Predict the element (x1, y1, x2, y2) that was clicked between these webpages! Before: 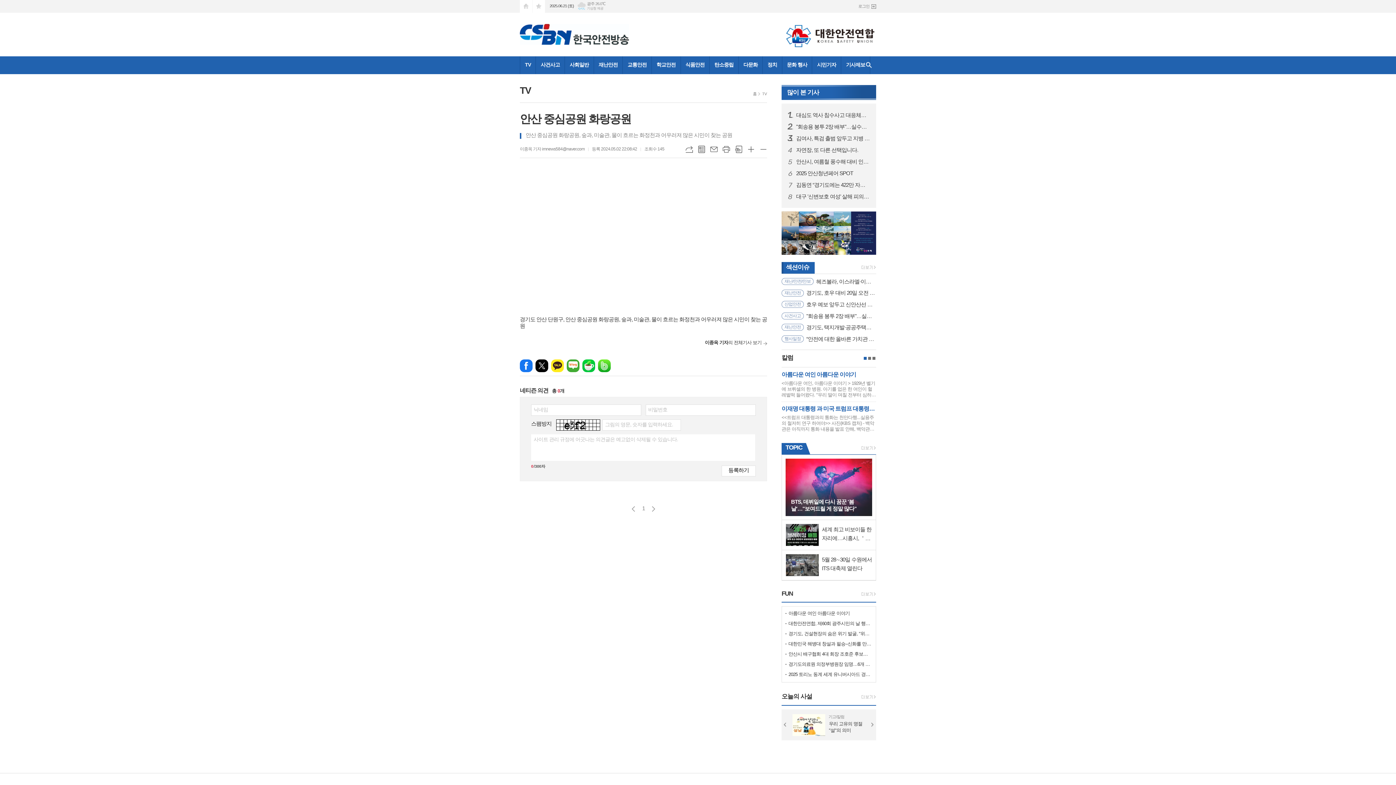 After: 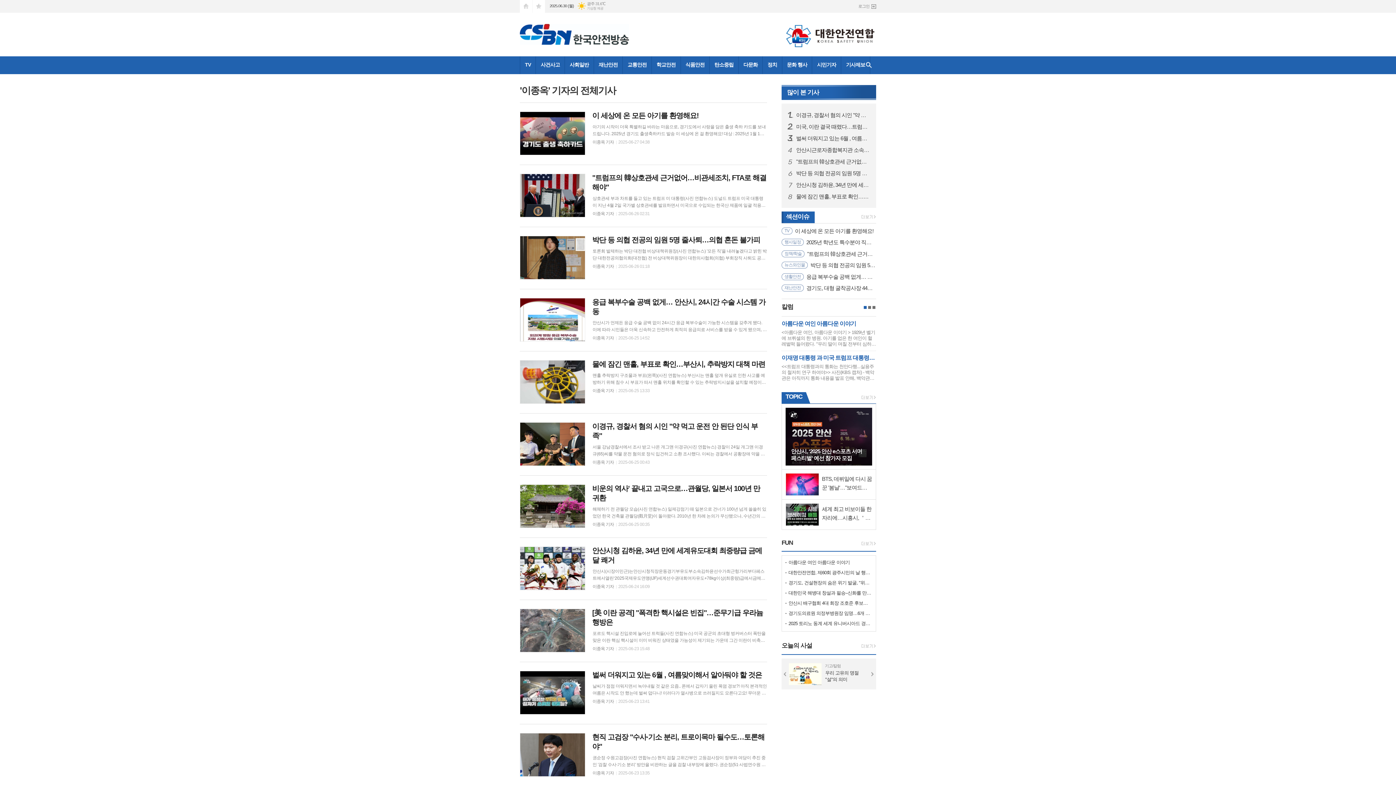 Action: bbox: (520, 146, 584, 151) label: 이종옥 기자 imnews584@naver.com